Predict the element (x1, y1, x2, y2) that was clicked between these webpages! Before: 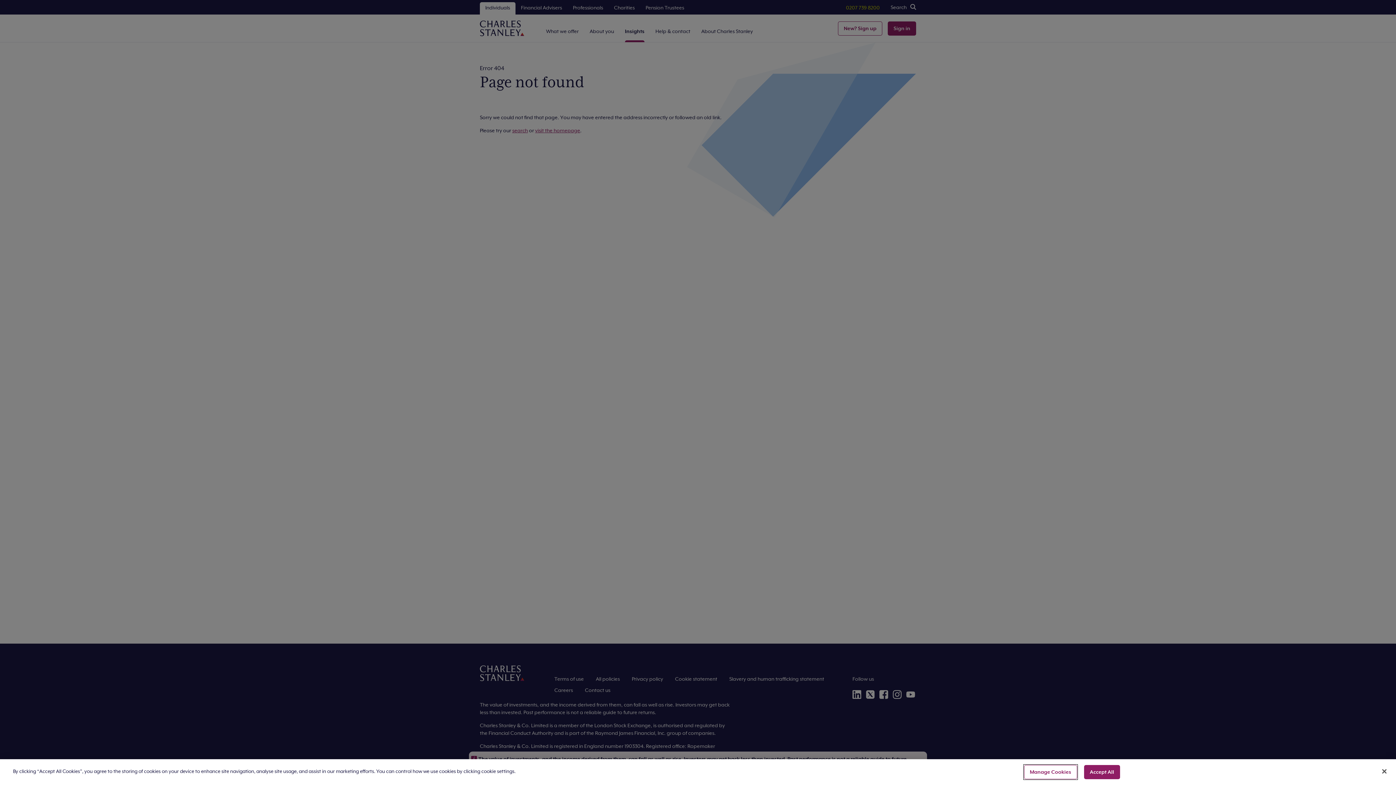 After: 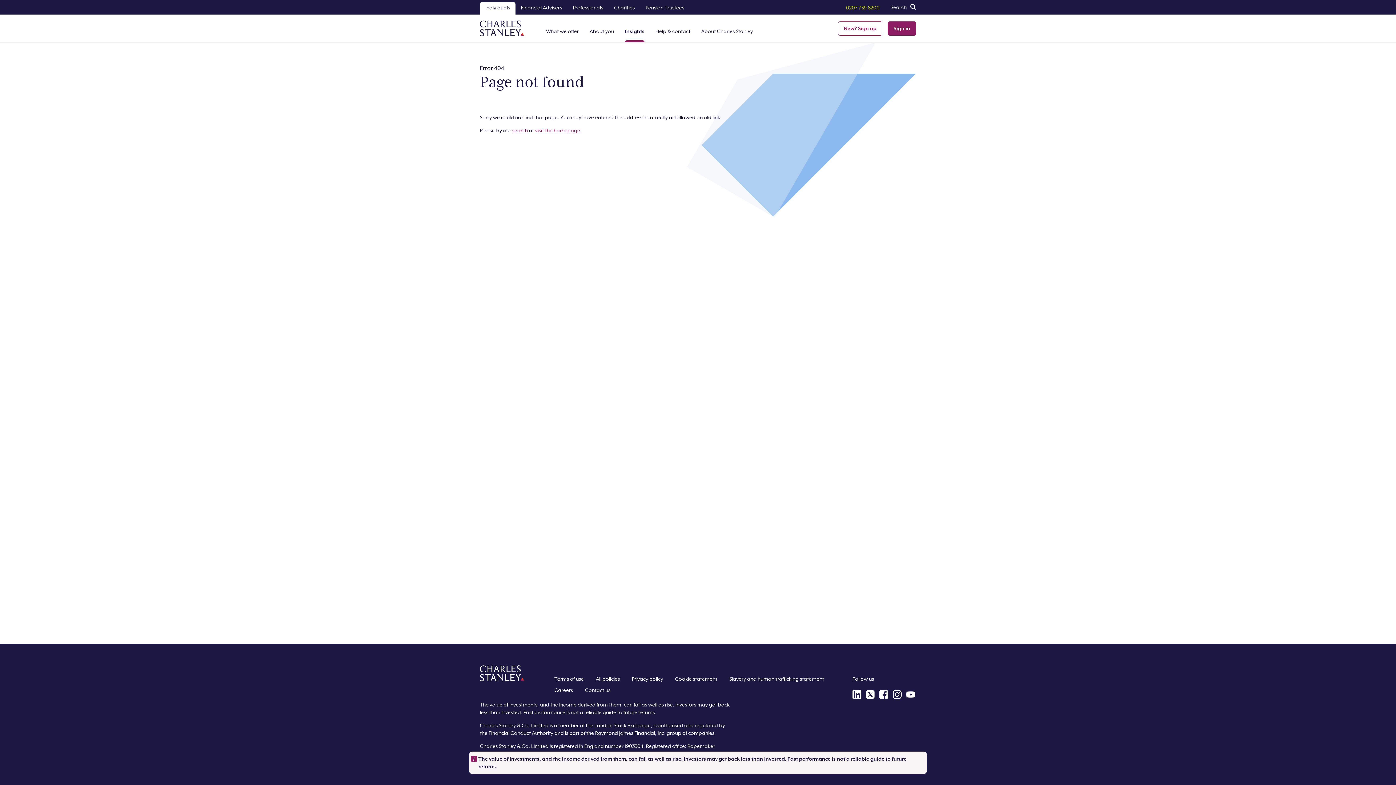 Action: label: Close bbox: (1376, 763, 1392, 779)